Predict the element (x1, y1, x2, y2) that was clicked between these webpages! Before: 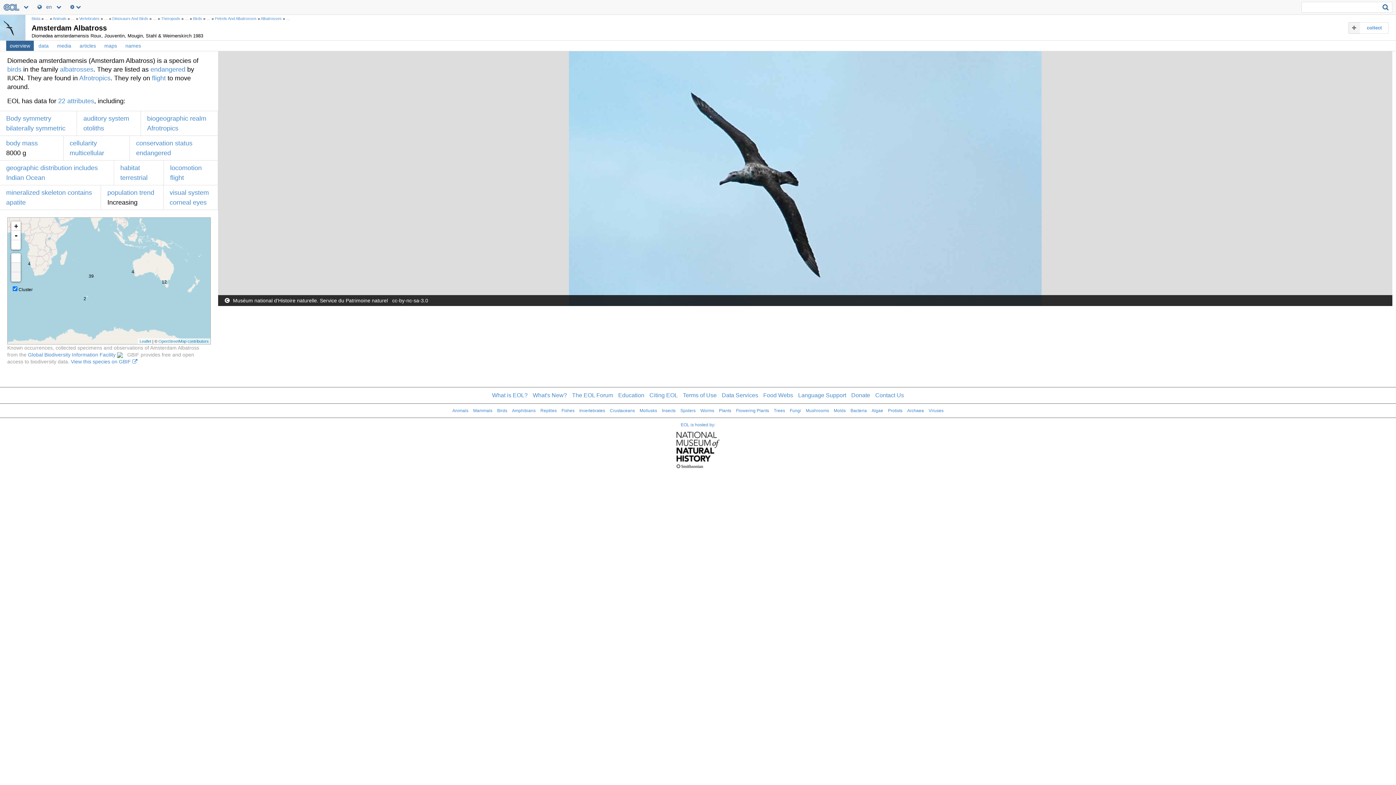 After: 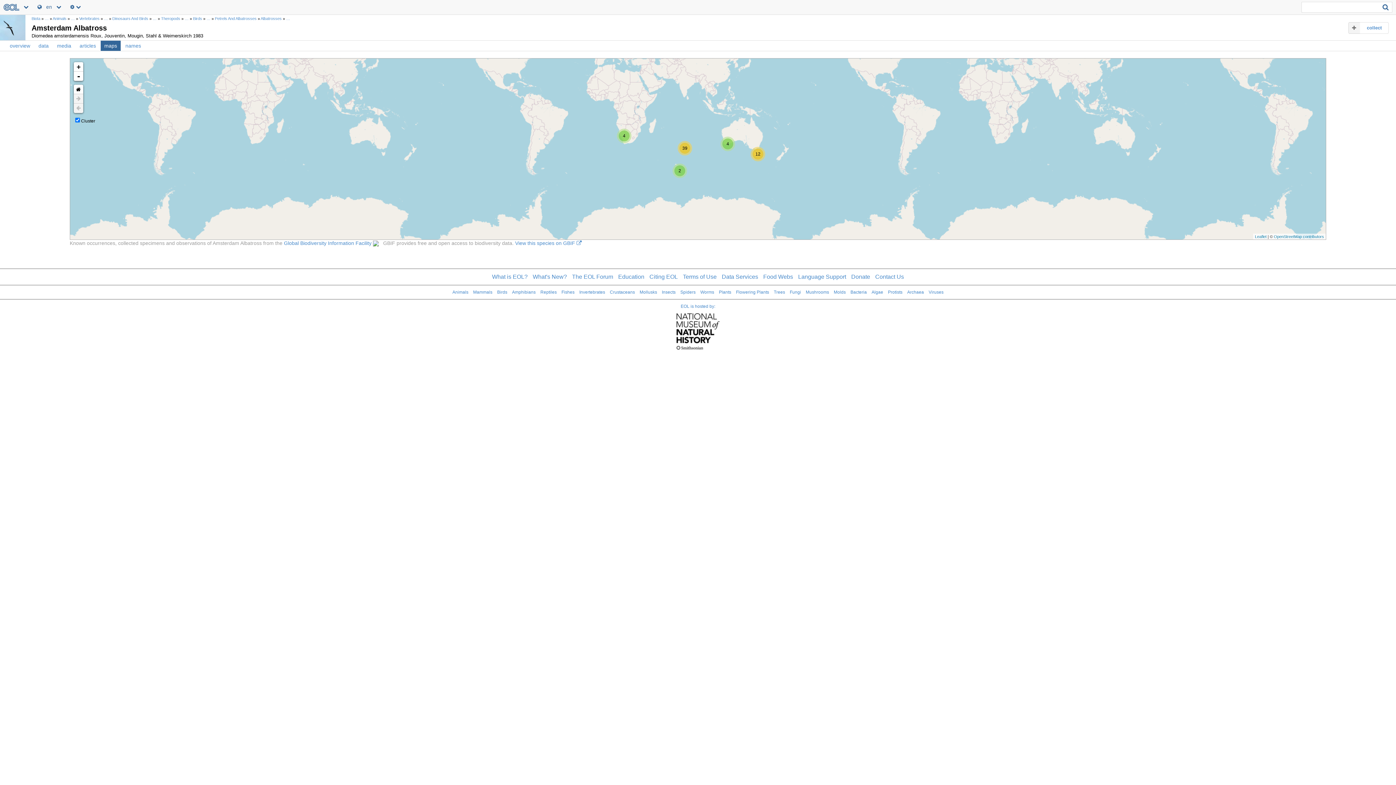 Action: label: maps bbox: (104, 42, 117, 48)